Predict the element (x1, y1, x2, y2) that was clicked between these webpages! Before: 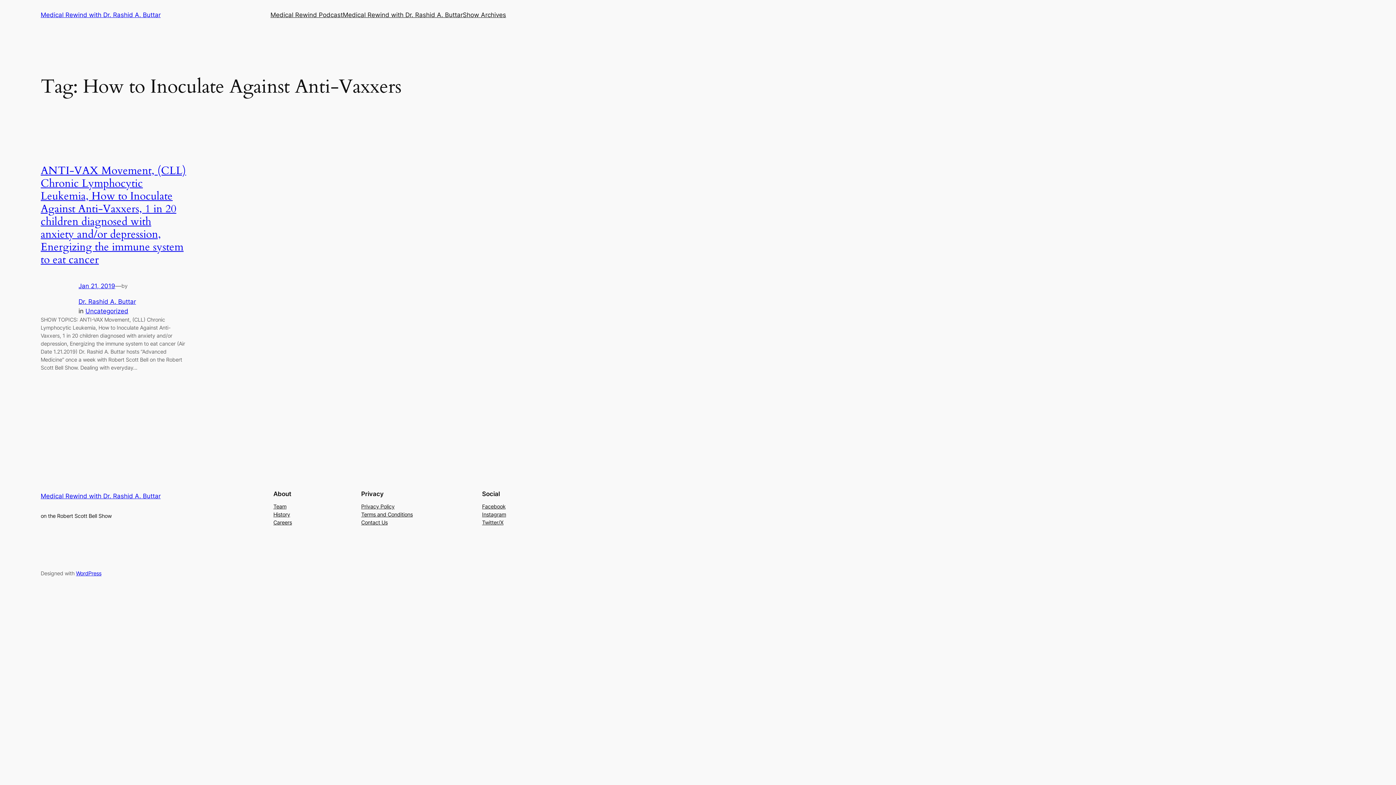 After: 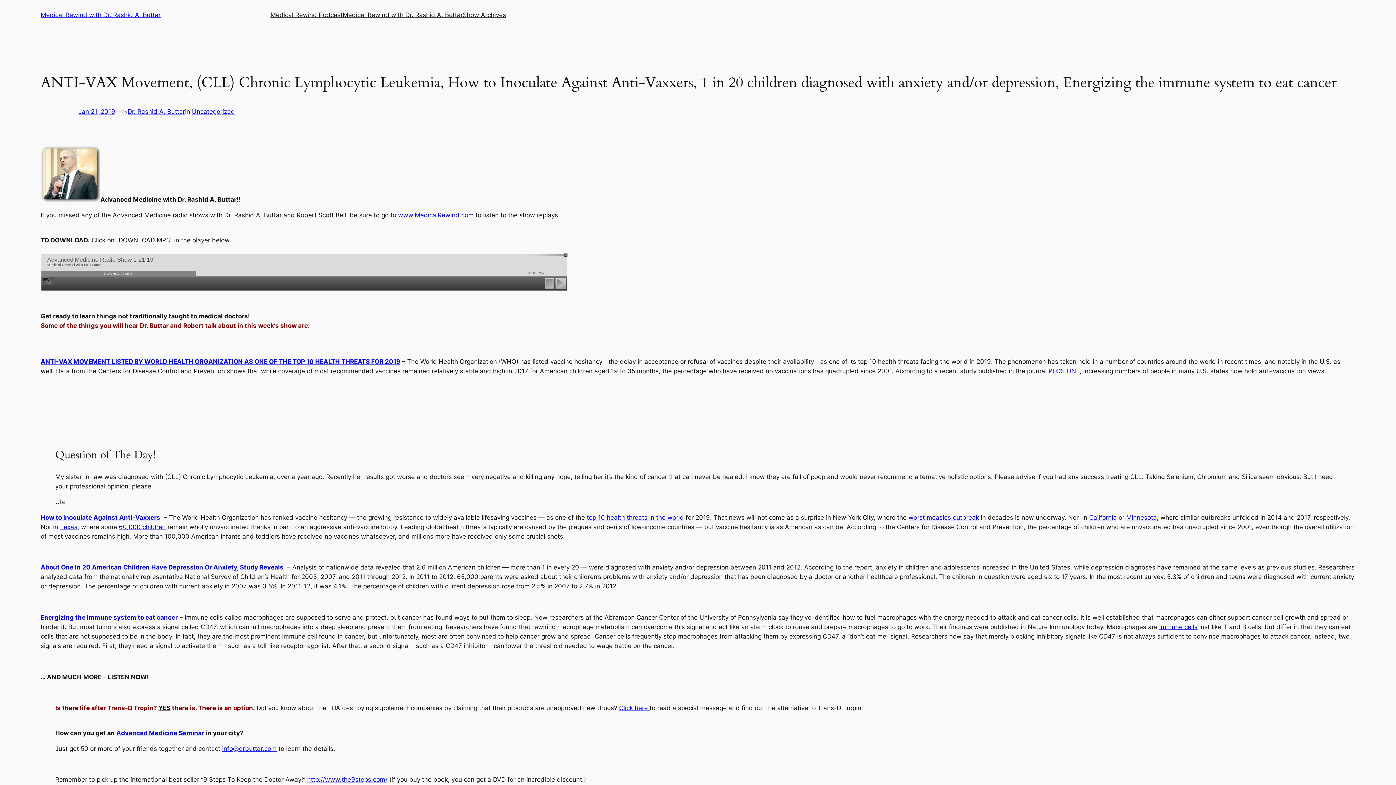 Action: label: ANTI-VAX Movement, (CLL) Chronic Lymphocytic Leukemia, How to Inoculate Against Anti-Vaxxers, 1 in 20 children diagnosed with anxiety and/or depression, Energizing the immune system to eat cancer bbox: (40, 164, 186, 266)